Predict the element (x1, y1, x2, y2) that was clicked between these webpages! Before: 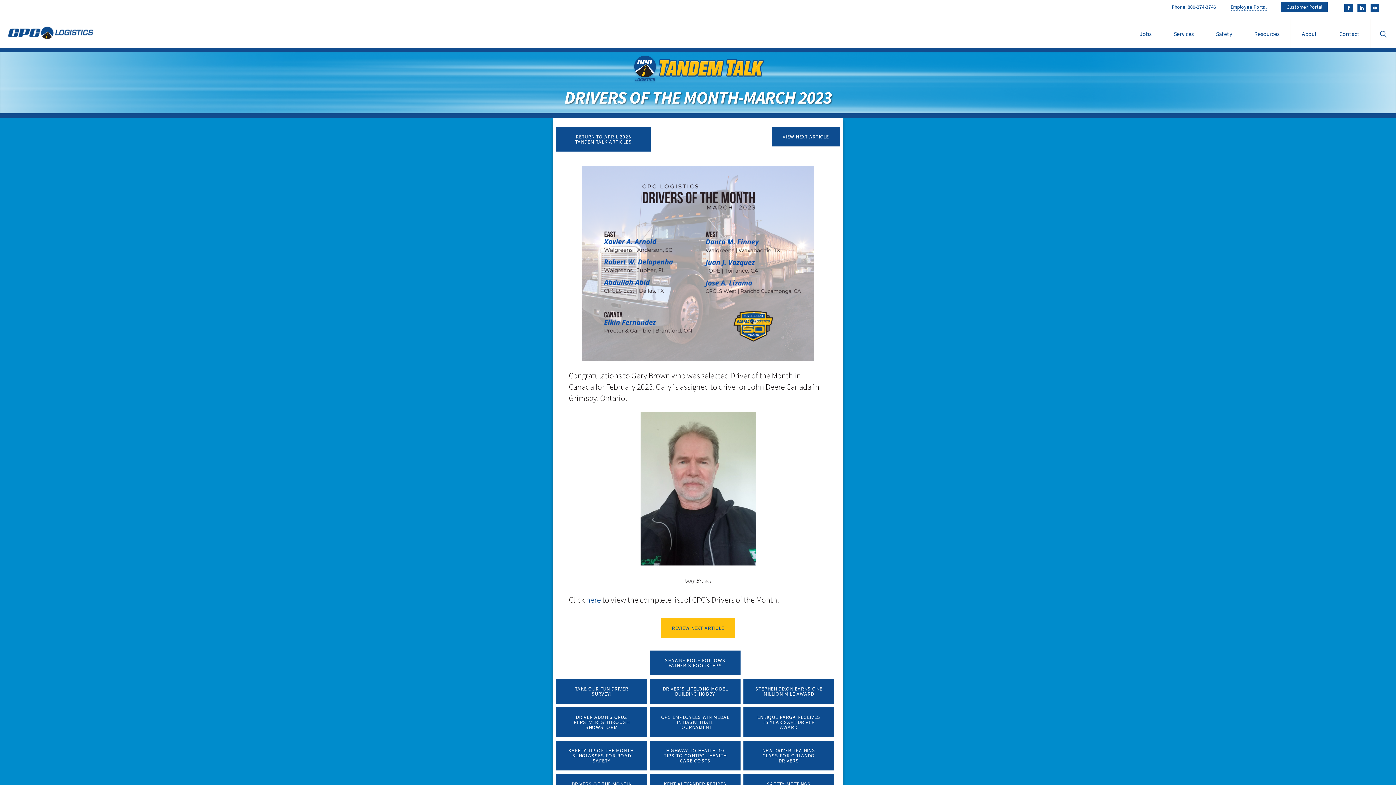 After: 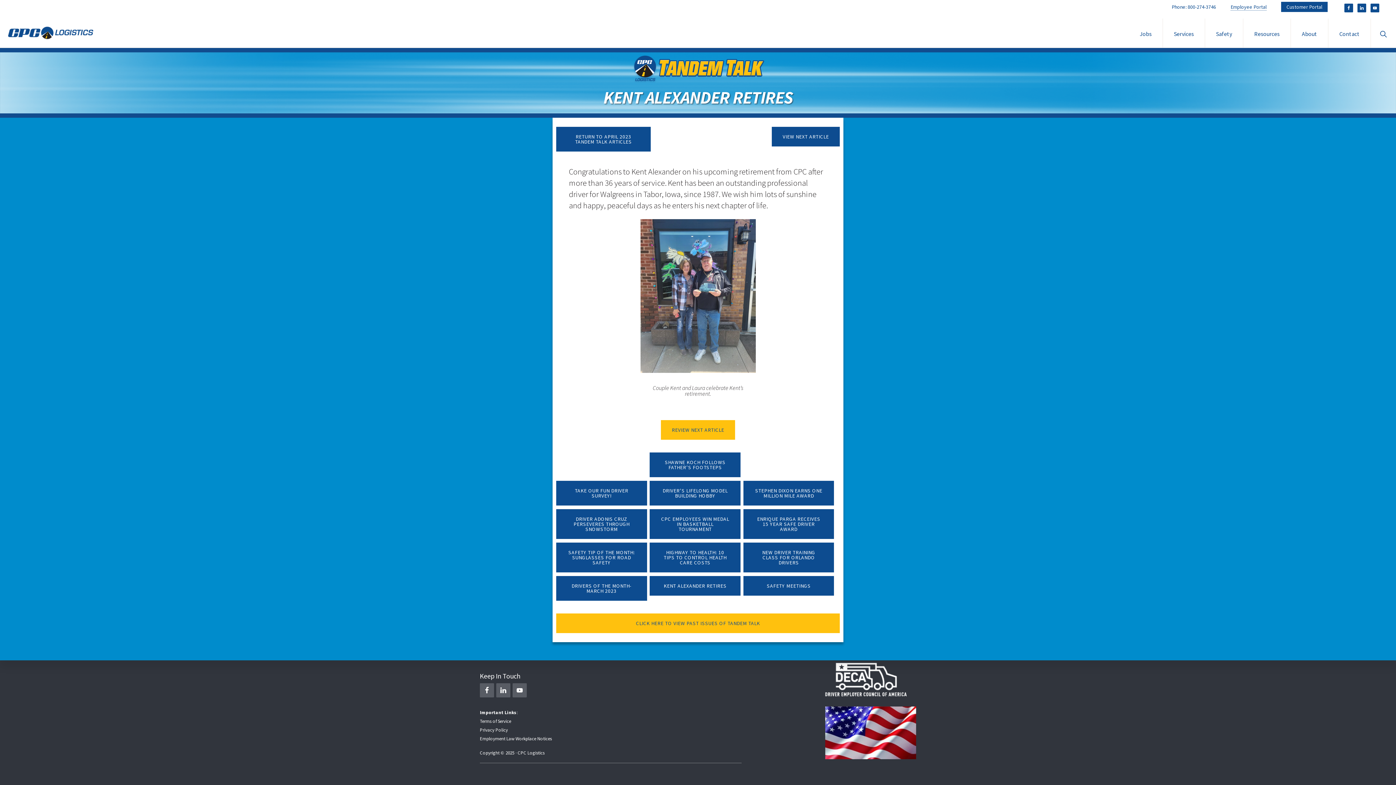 Action: label: REVIEW NEXT ARTICLE bbox: (661, 618, 735, 638)